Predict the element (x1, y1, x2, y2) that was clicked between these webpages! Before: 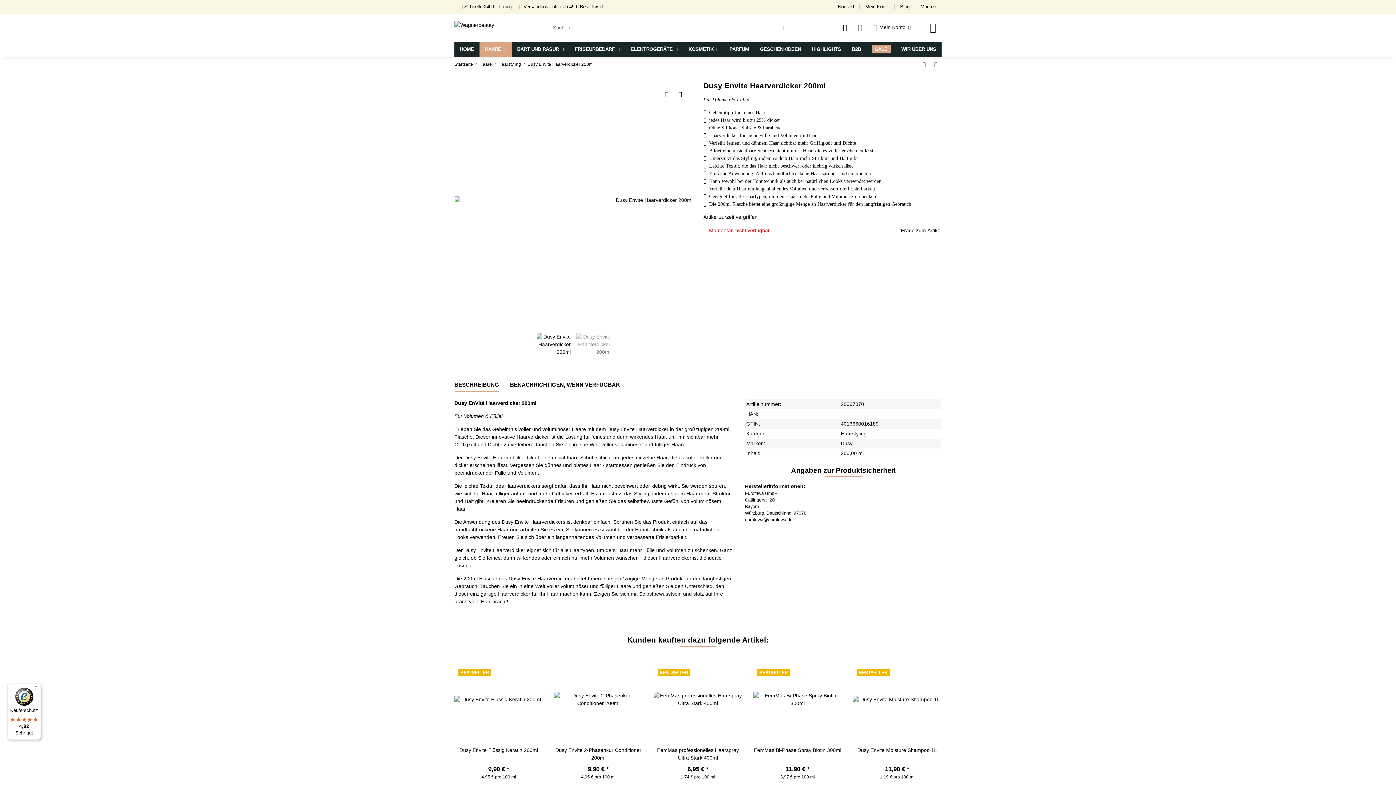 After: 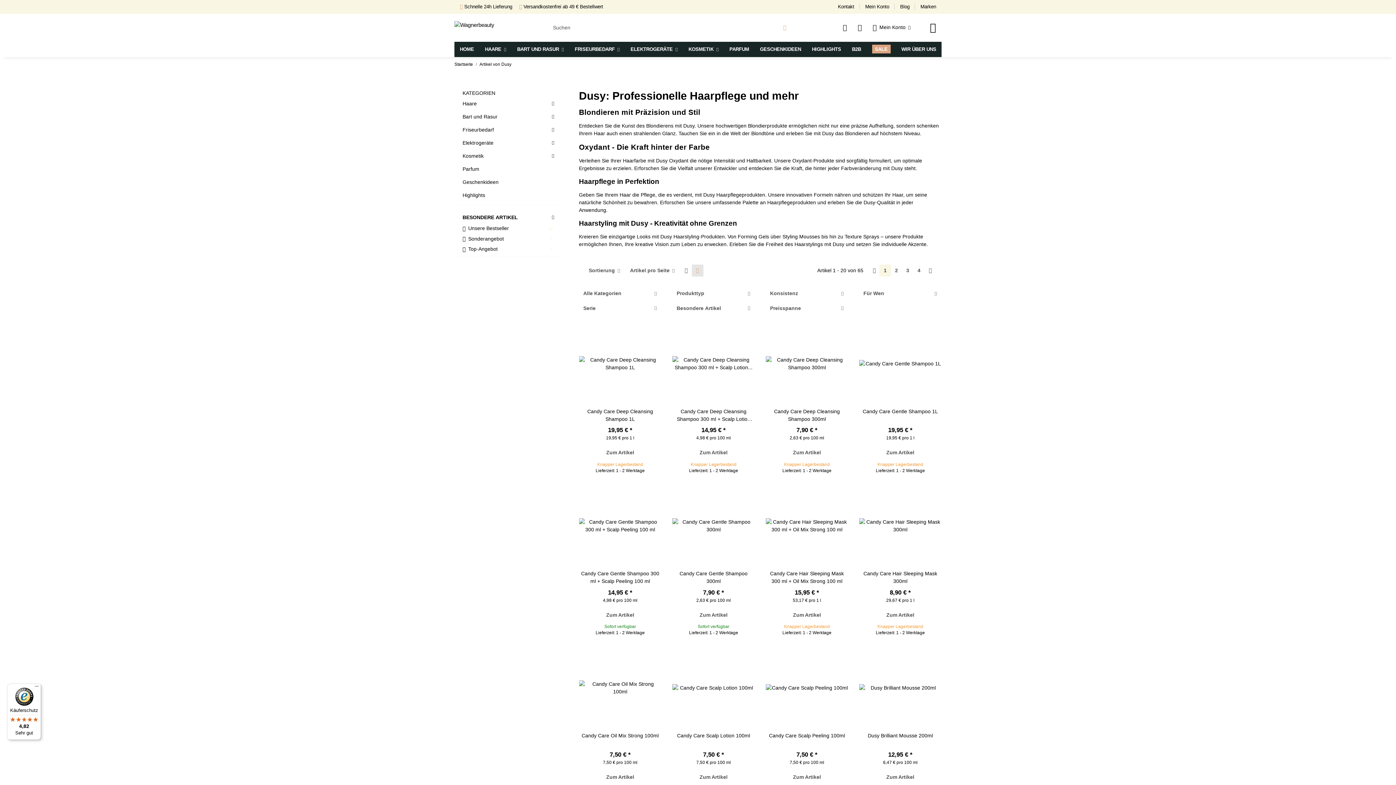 Action: bbox: (841, 440, 852, 446) label: Dusy